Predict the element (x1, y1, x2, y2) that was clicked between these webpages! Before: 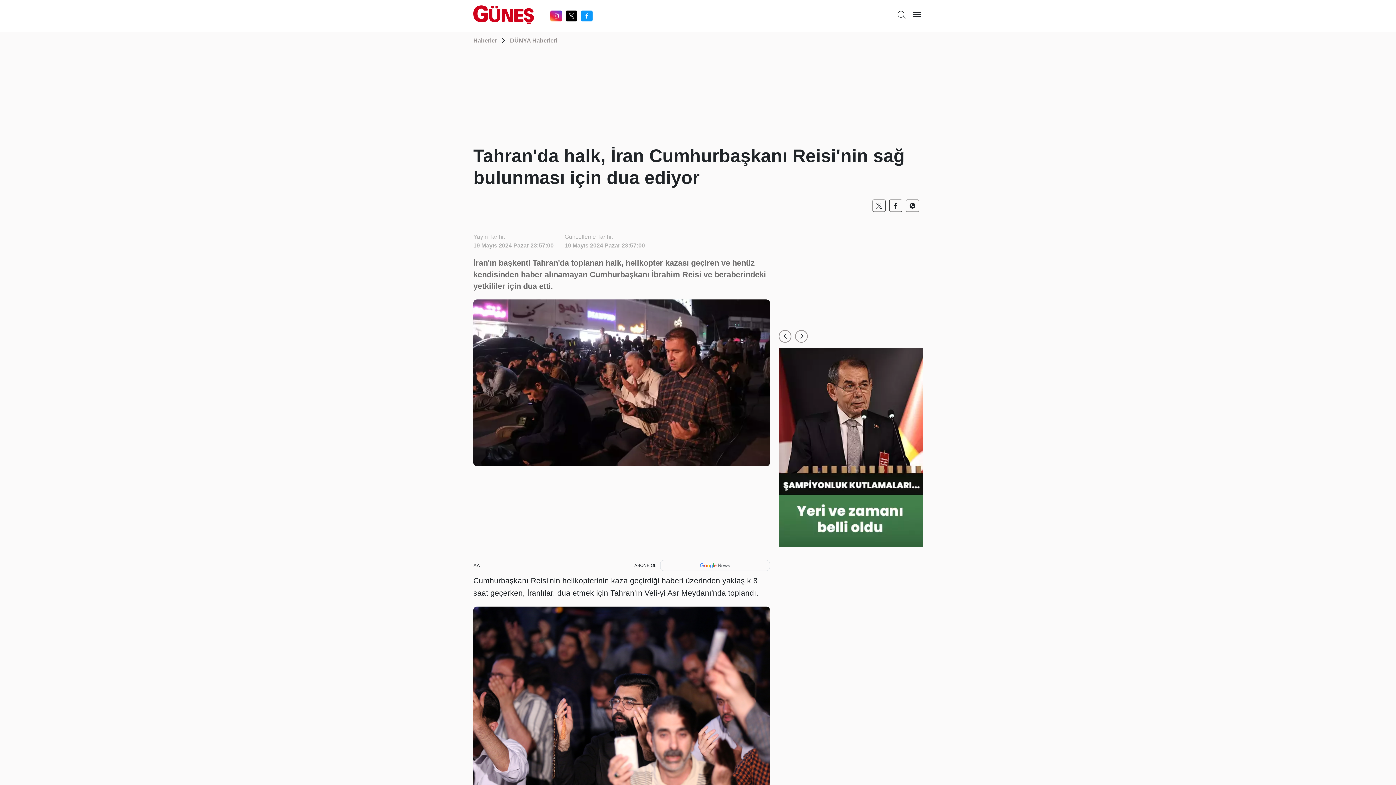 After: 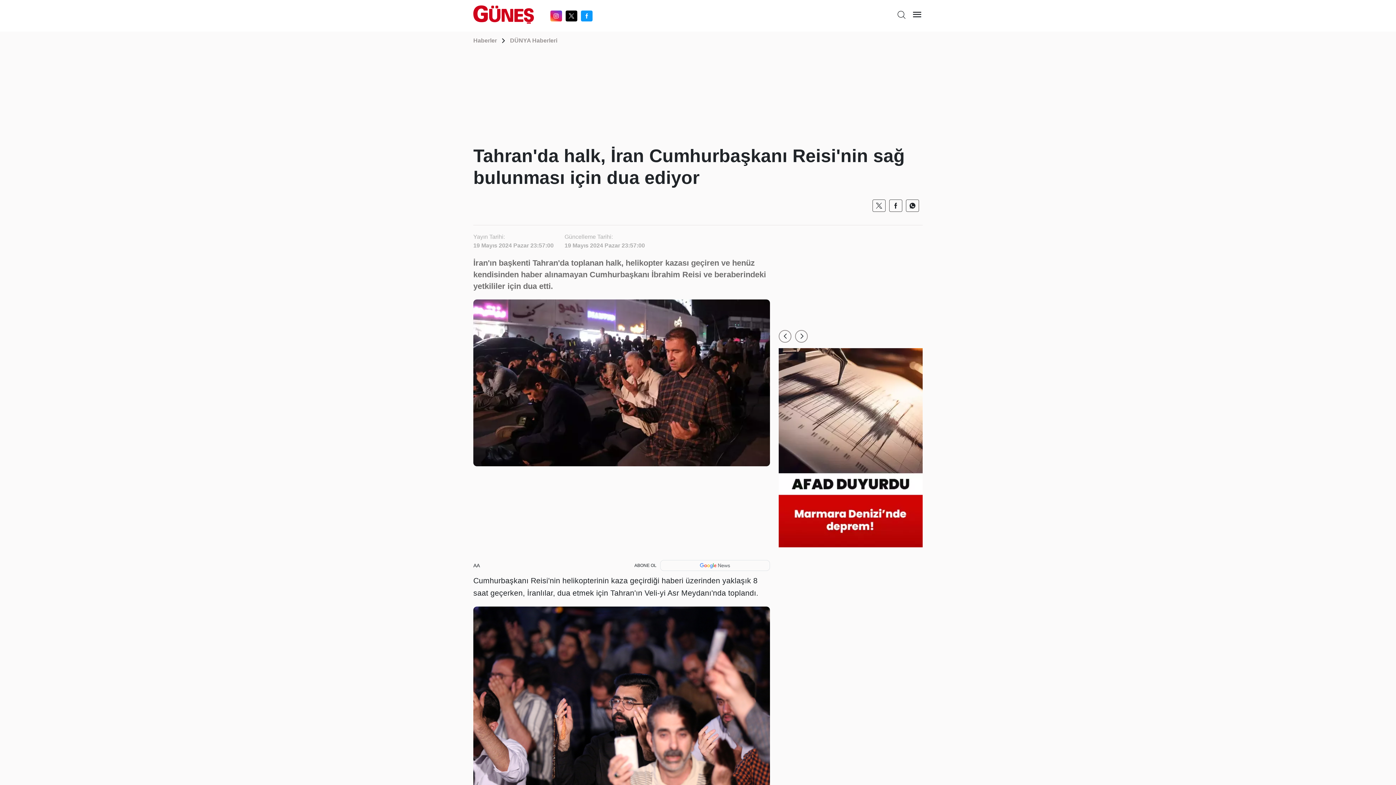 Action: label: ABONE OL bbox: (634, 560, 770, 571)